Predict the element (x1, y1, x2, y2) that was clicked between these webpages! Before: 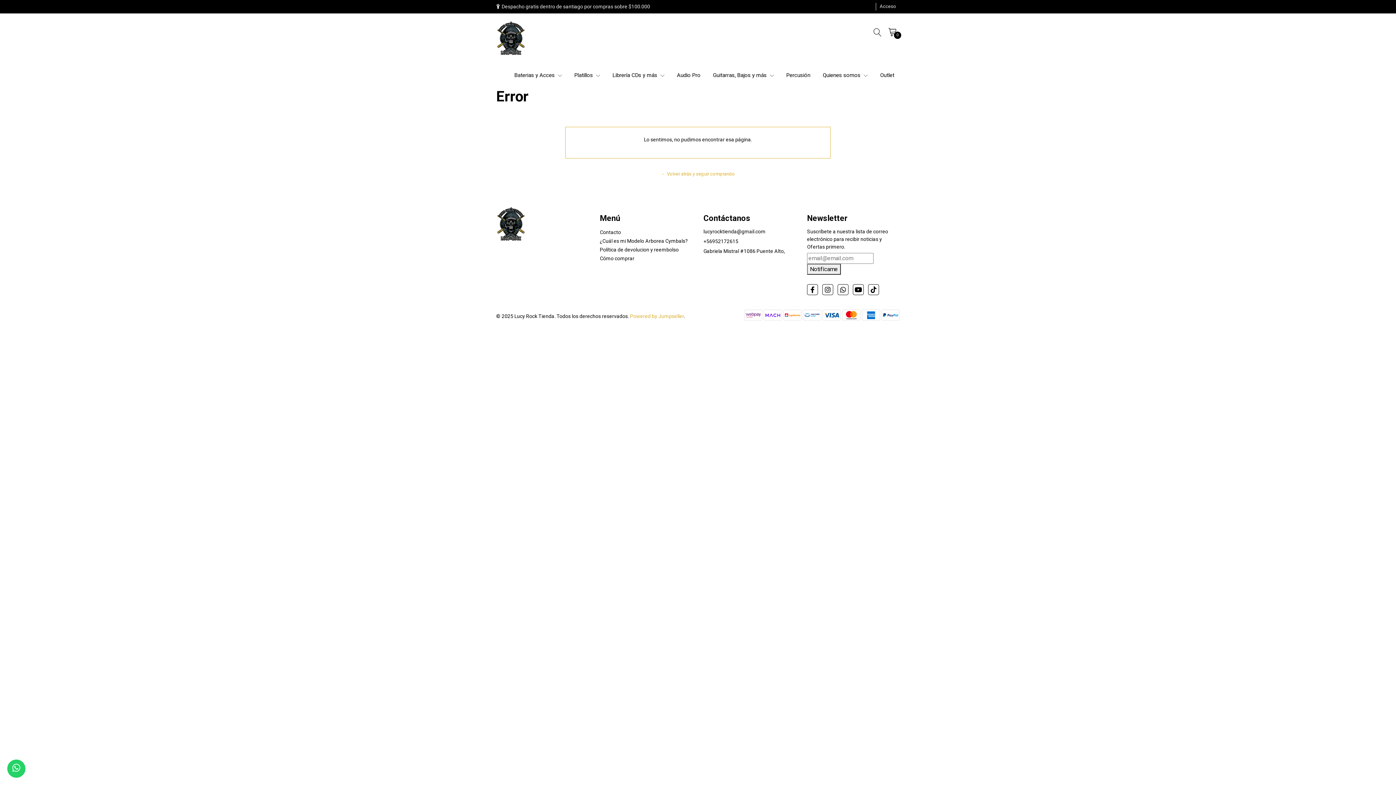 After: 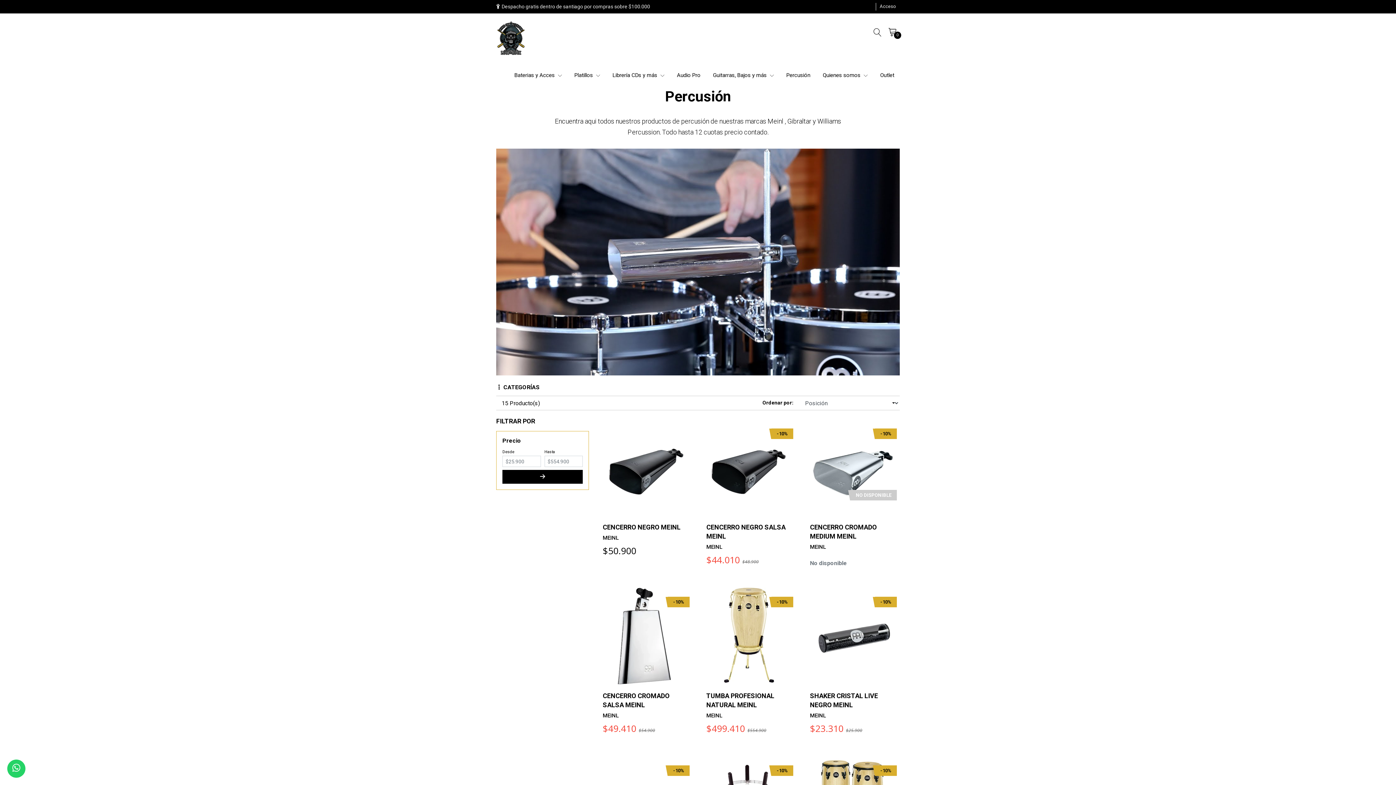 Action: bbox: (781, 64, 816, 86) label: Percusión